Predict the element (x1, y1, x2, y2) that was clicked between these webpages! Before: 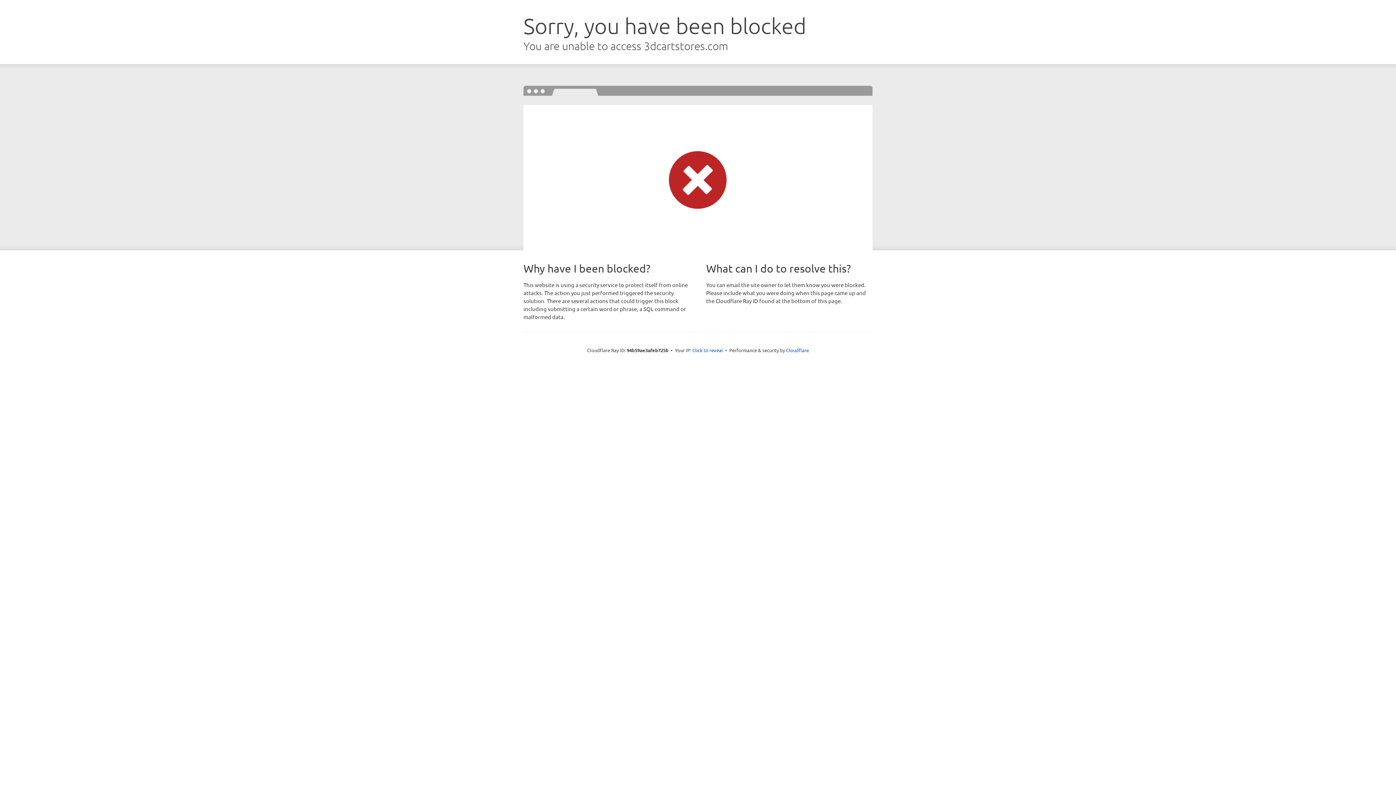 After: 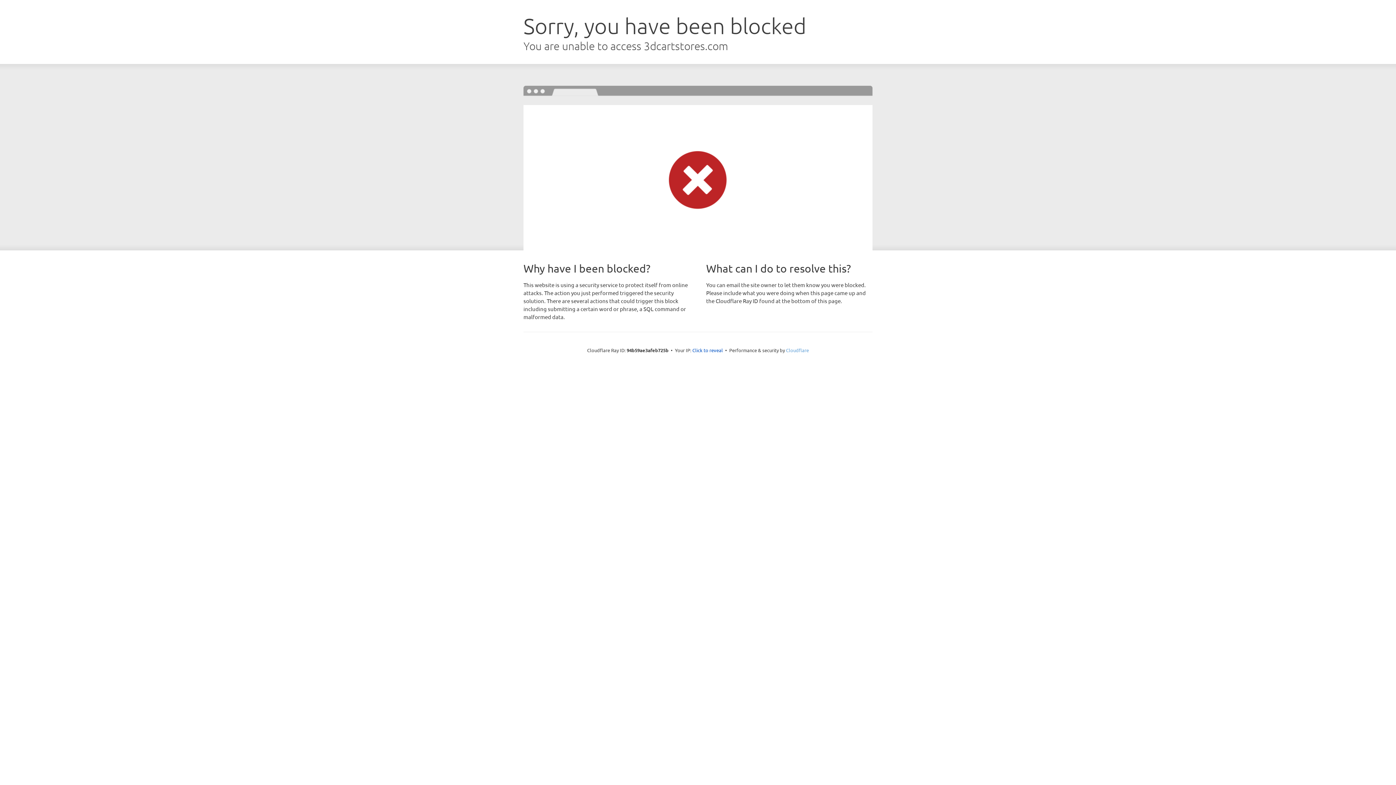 Action: label: Cloudflare bbox: (786, 347, 809, 353)